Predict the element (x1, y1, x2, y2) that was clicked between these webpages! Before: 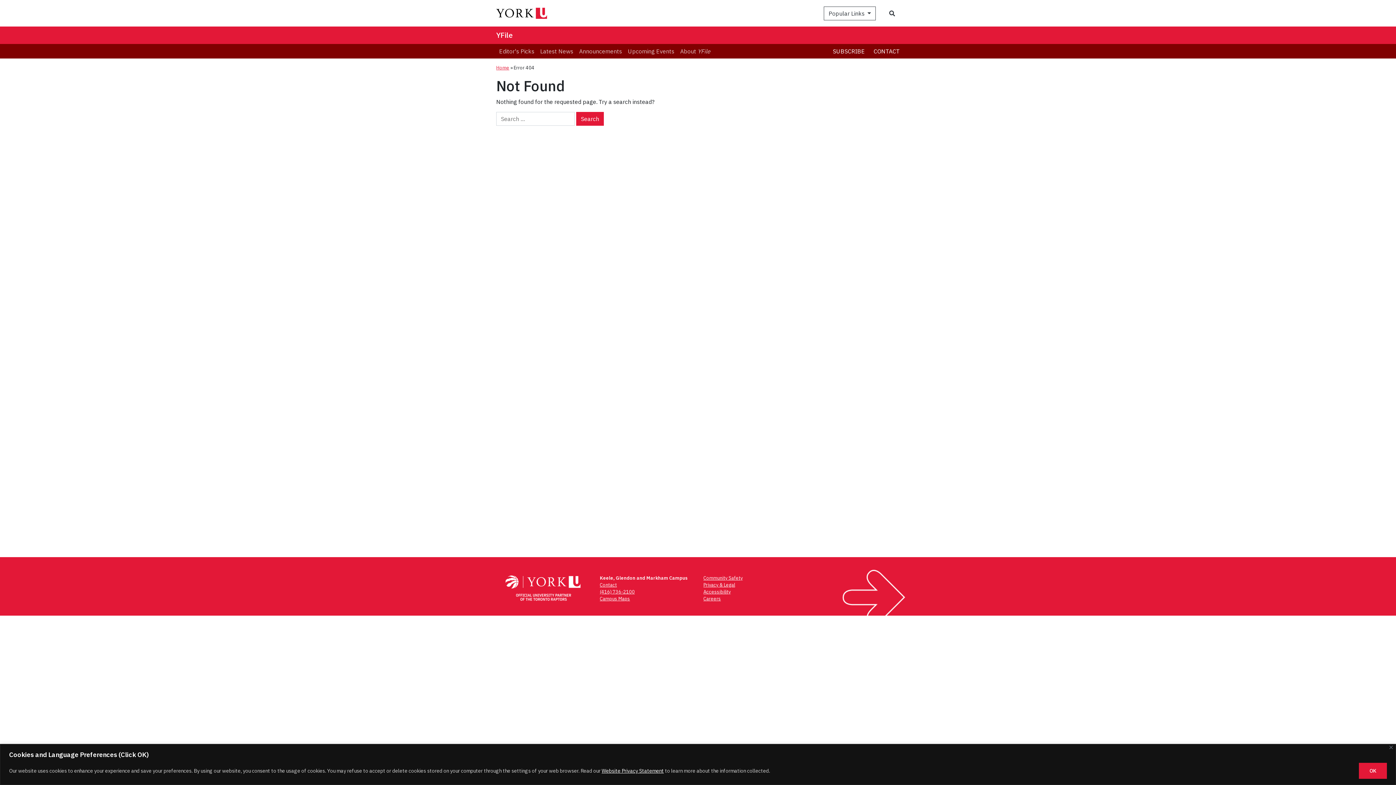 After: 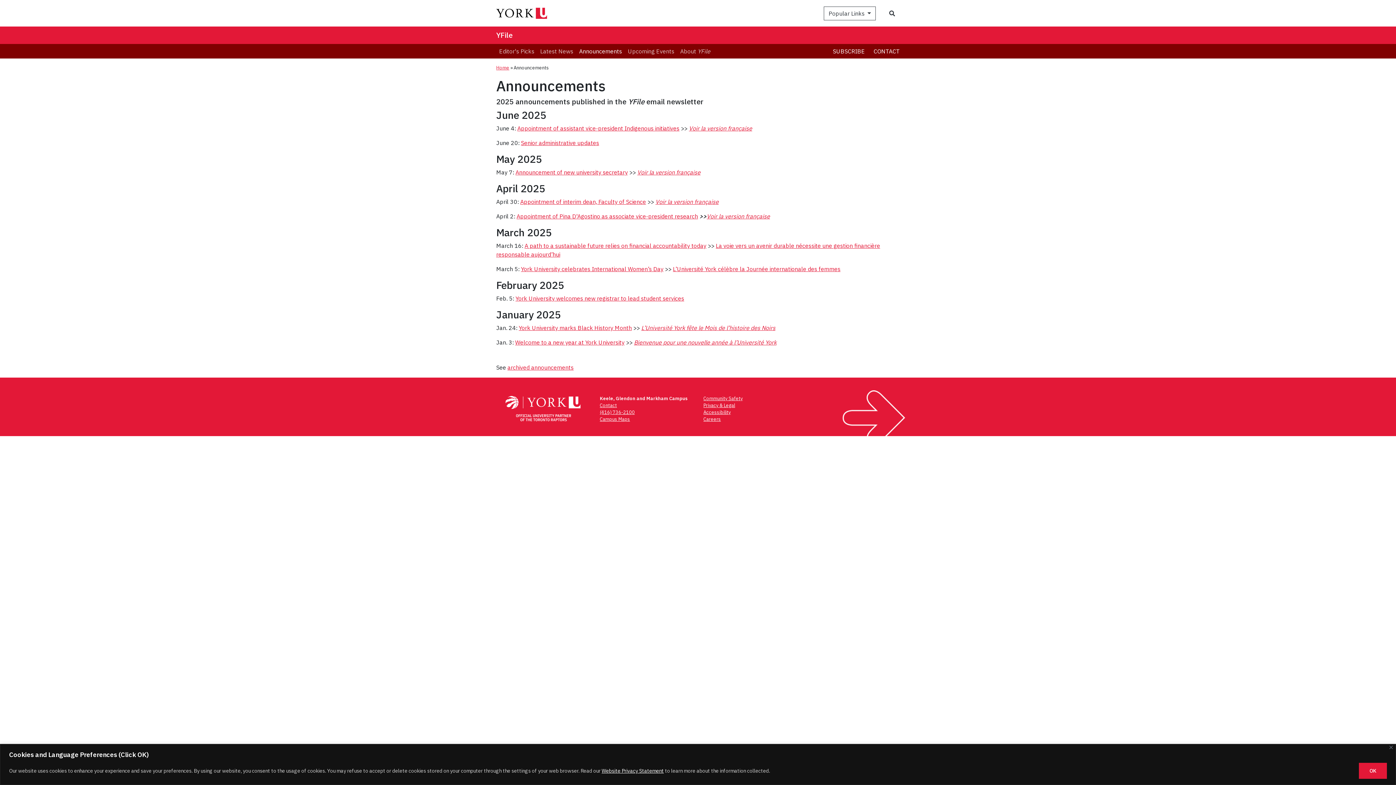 Action: label: Announcements bbox: (576, 44, 625, 58)